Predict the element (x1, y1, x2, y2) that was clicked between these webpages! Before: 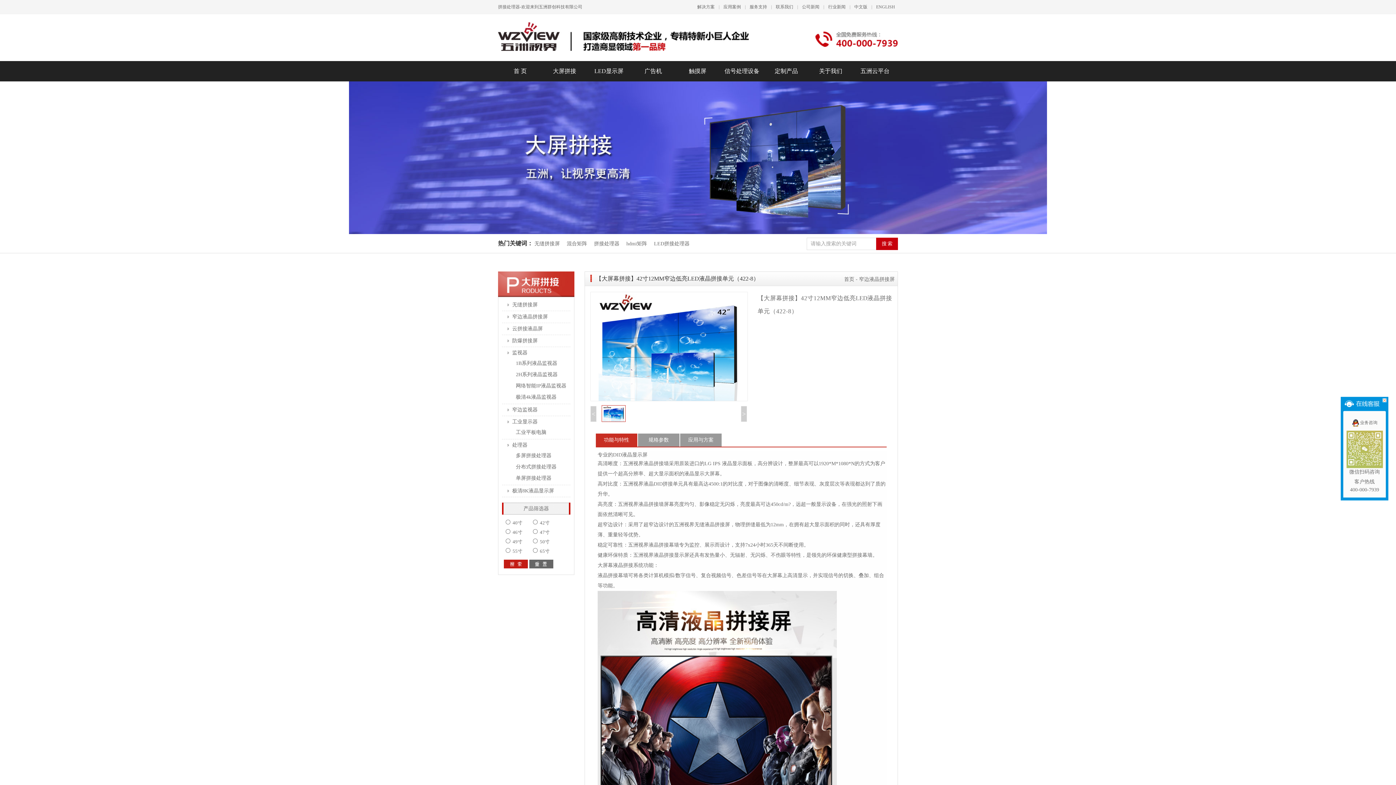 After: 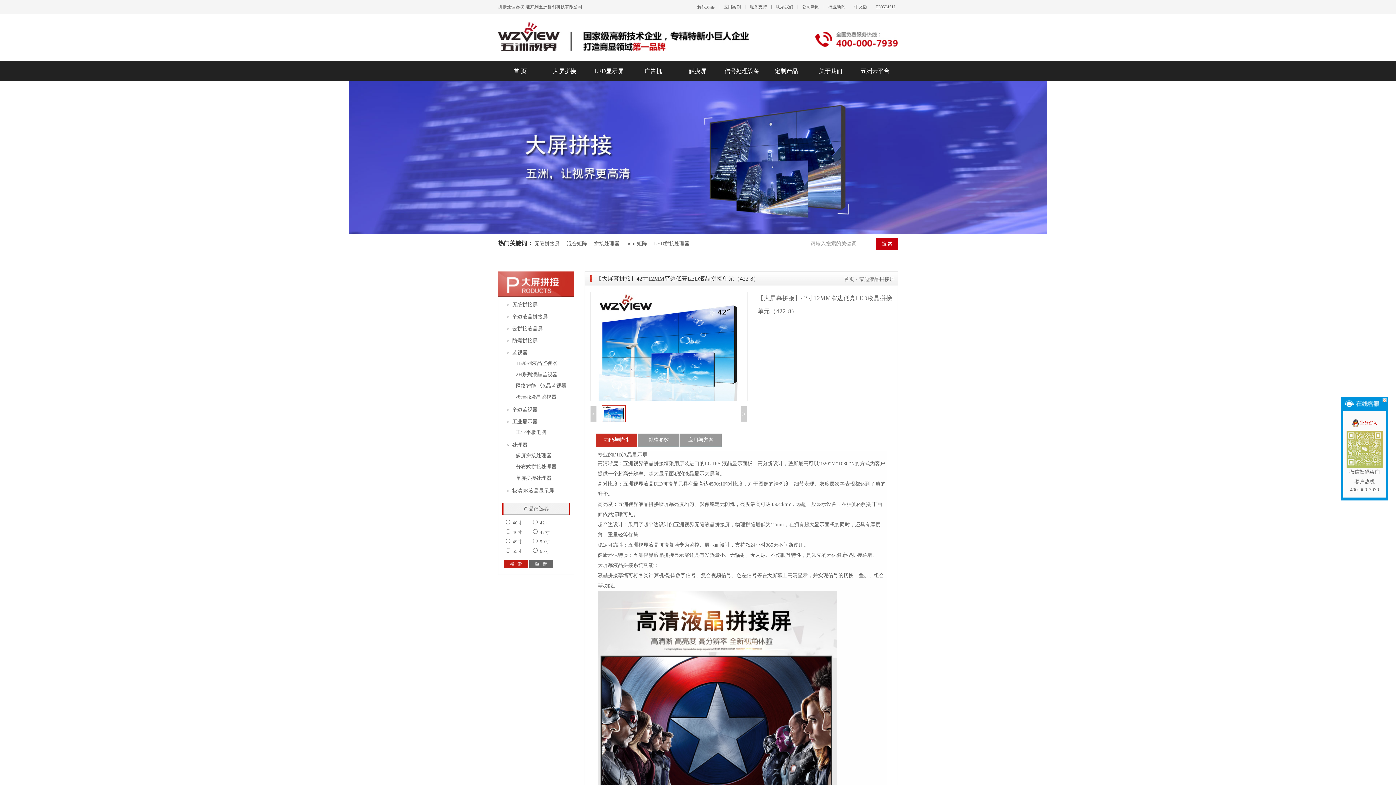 Action: bbox: (1352, 420, 1377, 425) label: 业务咨询